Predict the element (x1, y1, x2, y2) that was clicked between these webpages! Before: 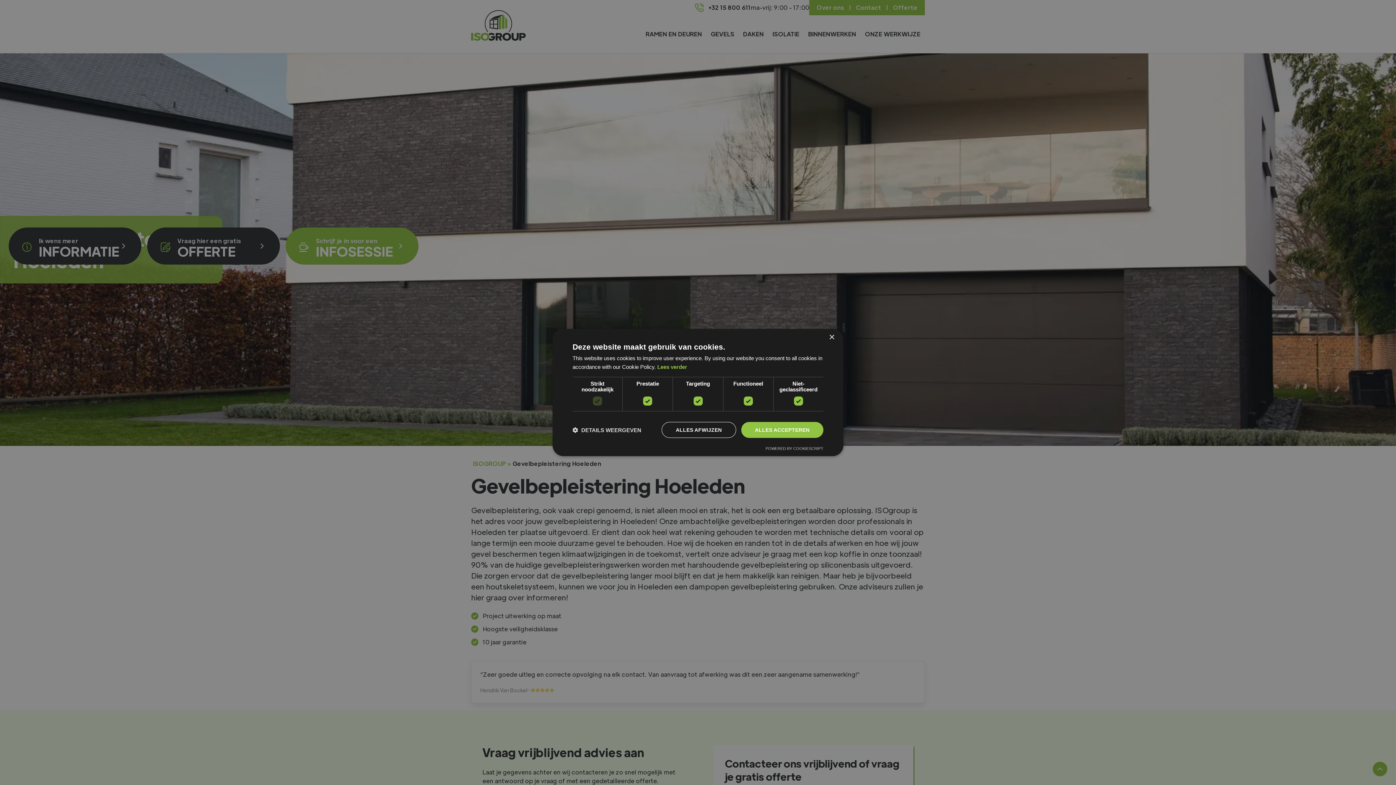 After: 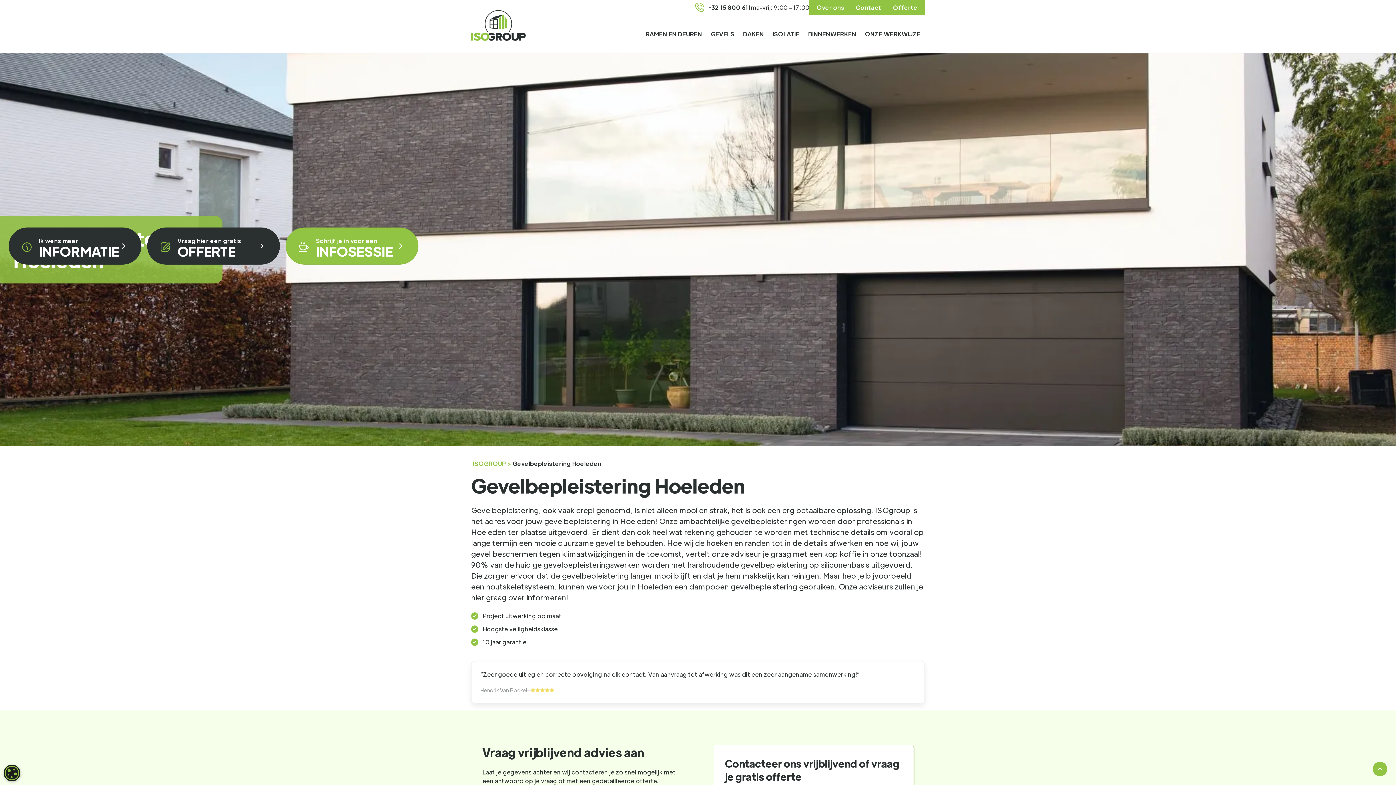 Action: bbox: (661, 422, 736, 438) label: ALLES AFWIJZEN